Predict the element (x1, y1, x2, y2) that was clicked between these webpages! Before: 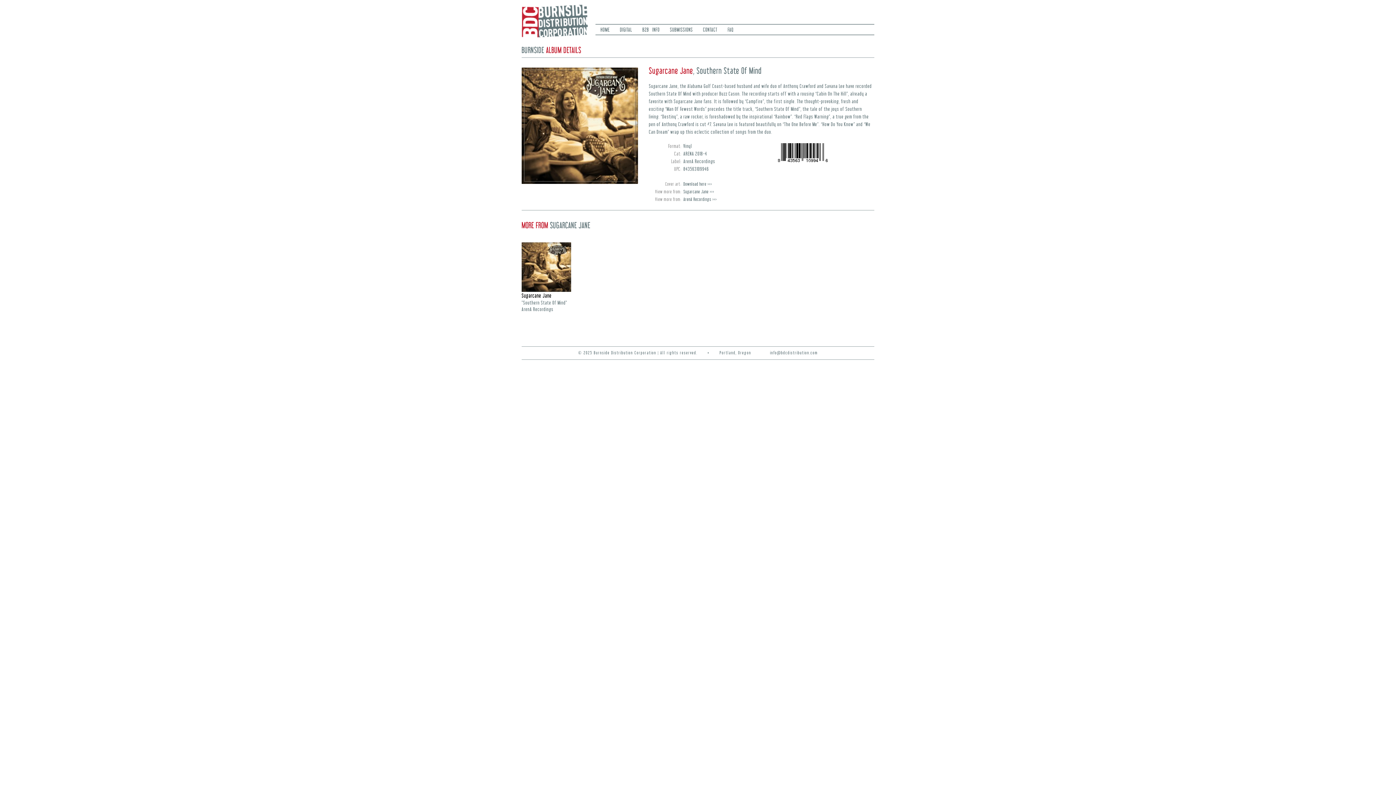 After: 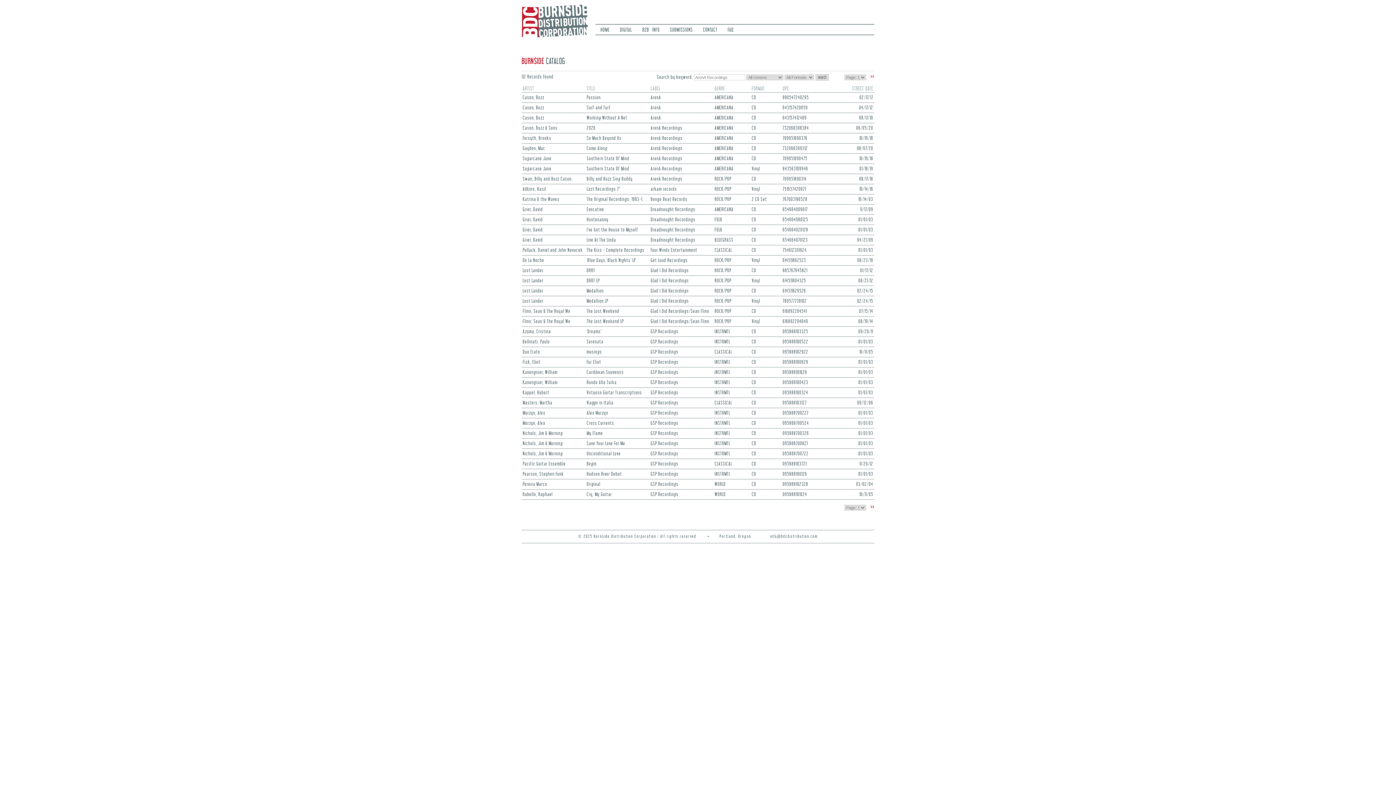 Action: label: ArenA Recordings >>> bbox: (683, 196, 717, 202)